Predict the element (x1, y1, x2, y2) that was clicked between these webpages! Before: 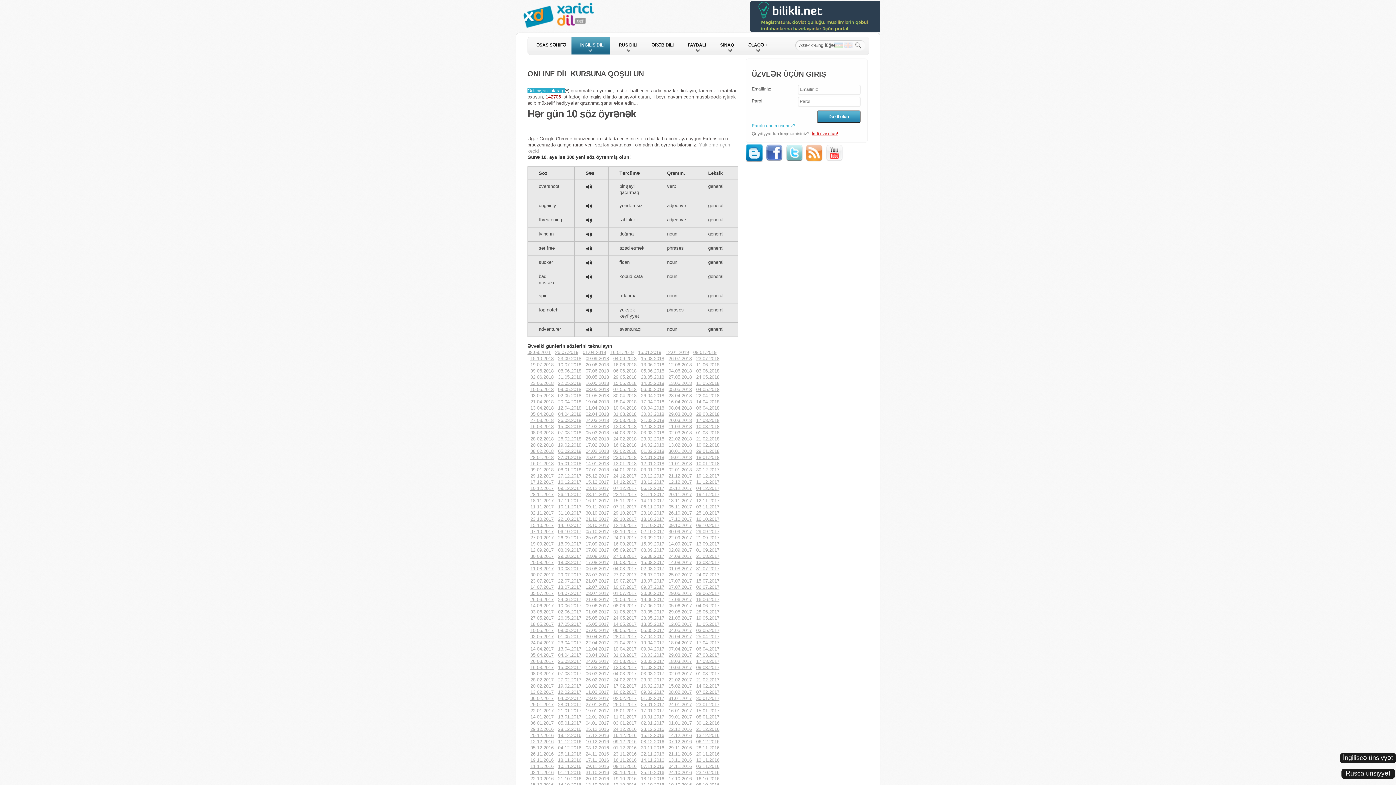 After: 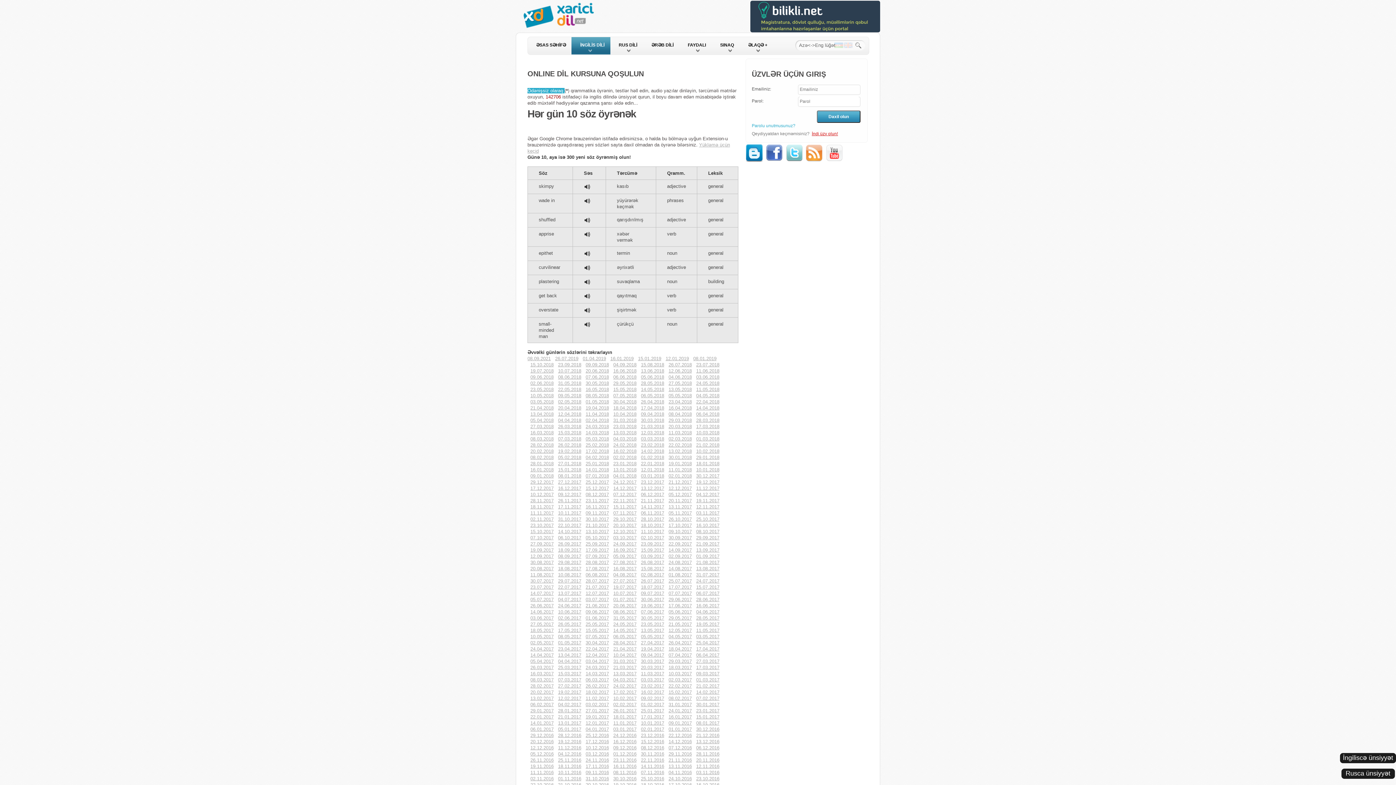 Action: label: 08.05.2017 bbox: (558, 628, 581, 633)